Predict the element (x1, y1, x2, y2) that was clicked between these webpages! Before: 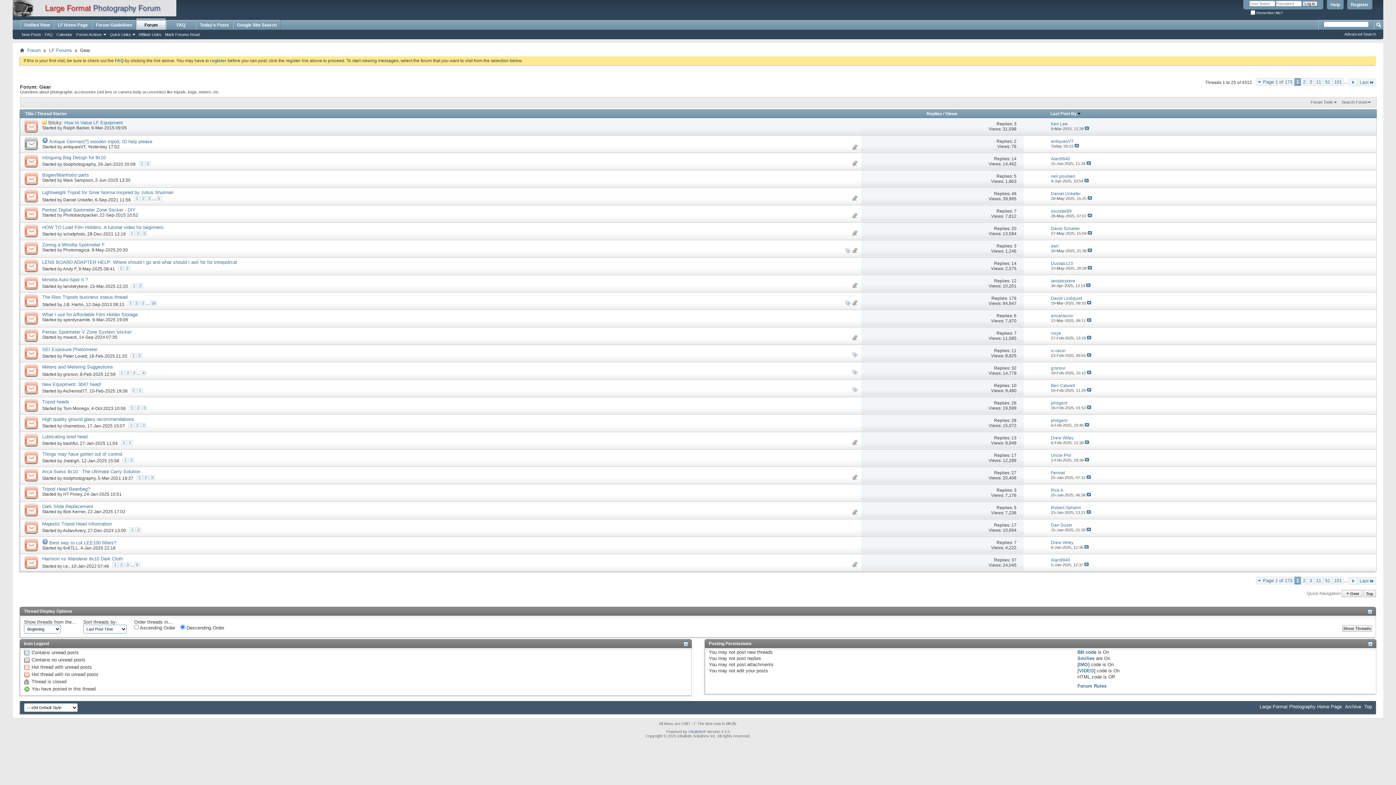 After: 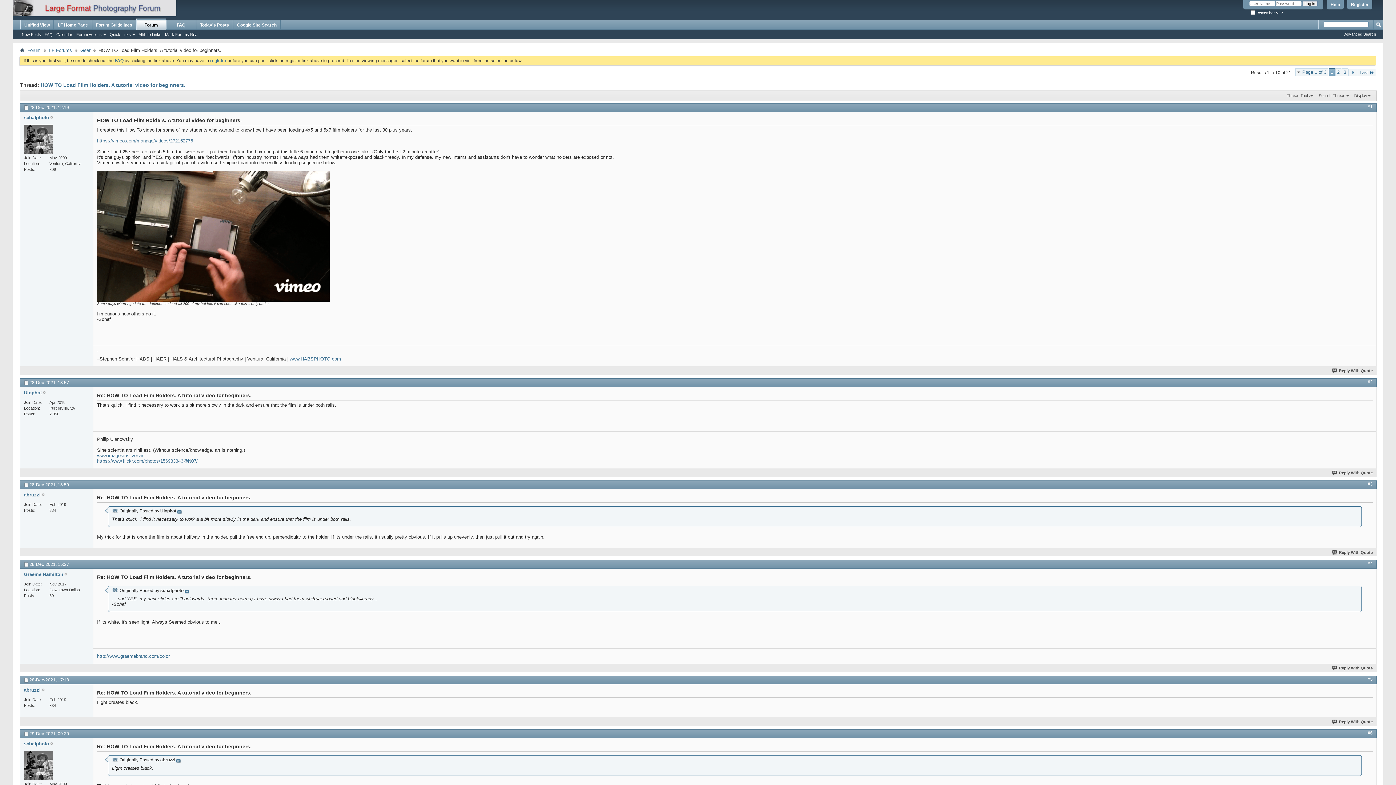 Action: label: 1 bbox: (129, 230, 134, 235)